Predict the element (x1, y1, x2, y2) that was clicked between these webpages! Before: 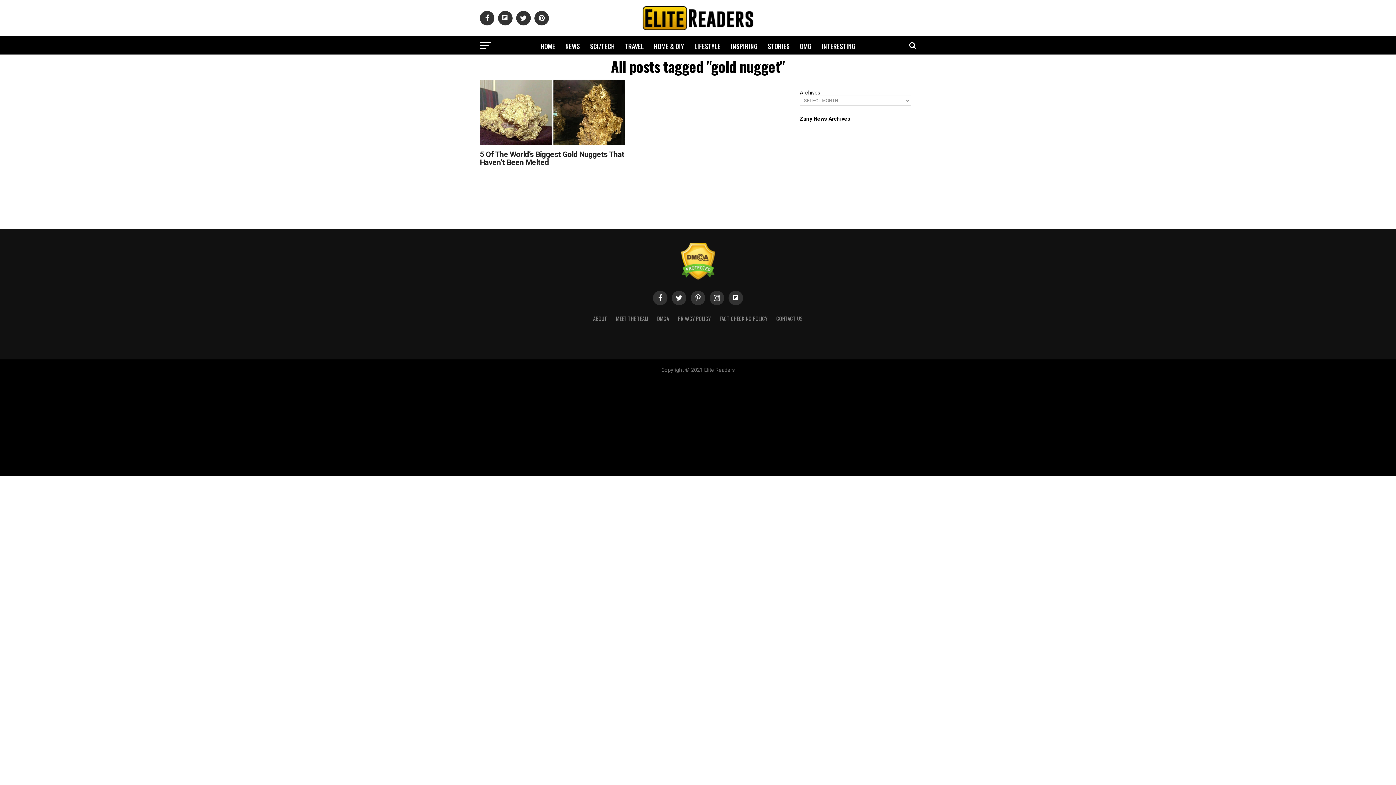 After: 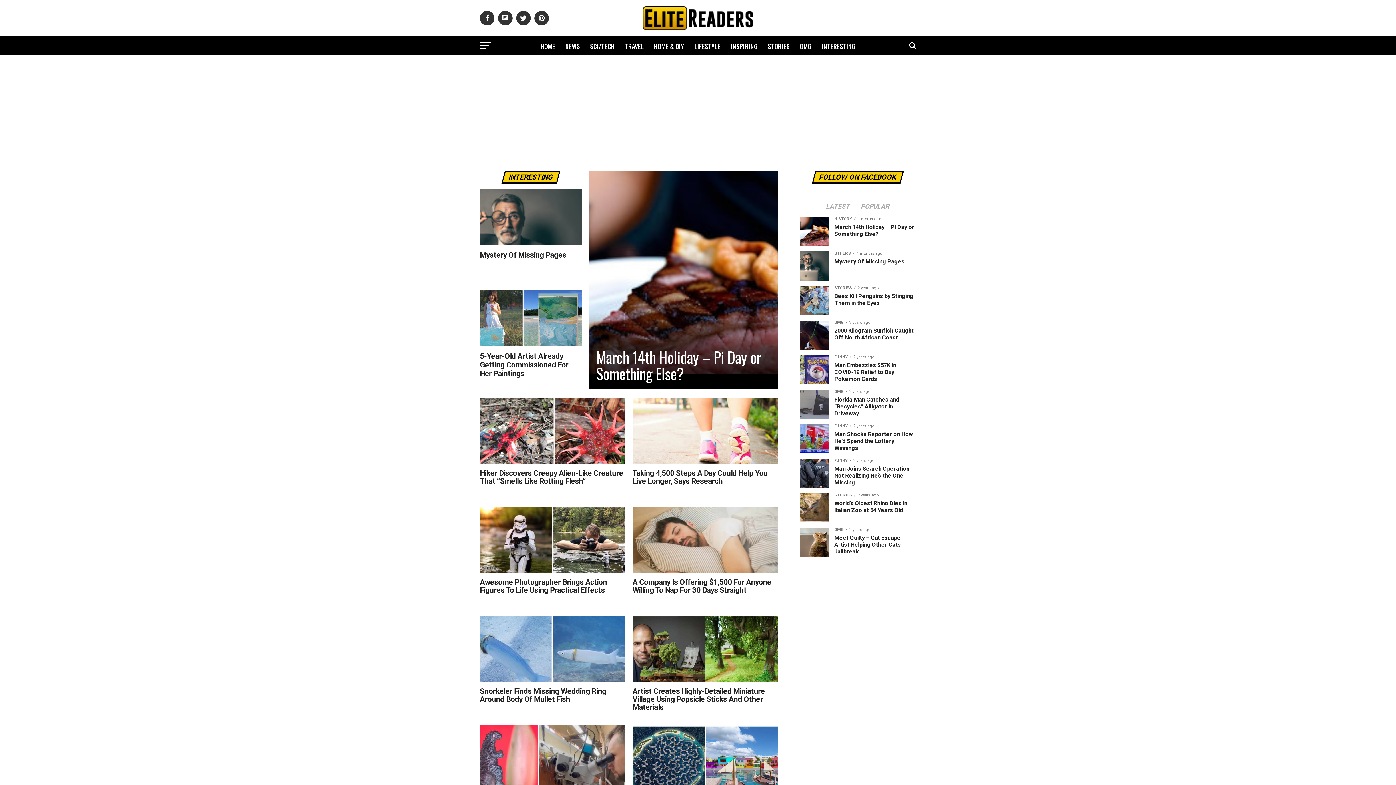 Action: label: INTERESTING bbox: (817, 36, 860, 56)